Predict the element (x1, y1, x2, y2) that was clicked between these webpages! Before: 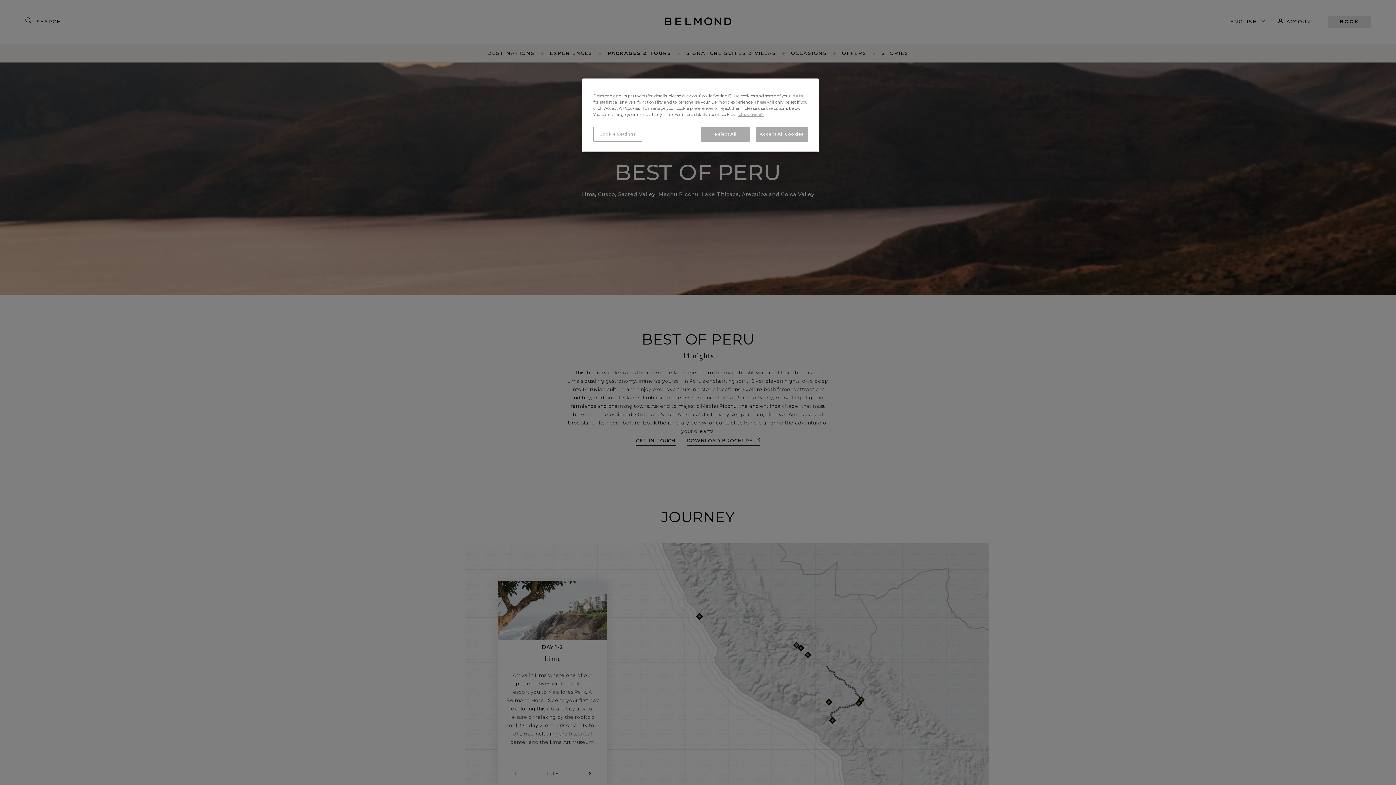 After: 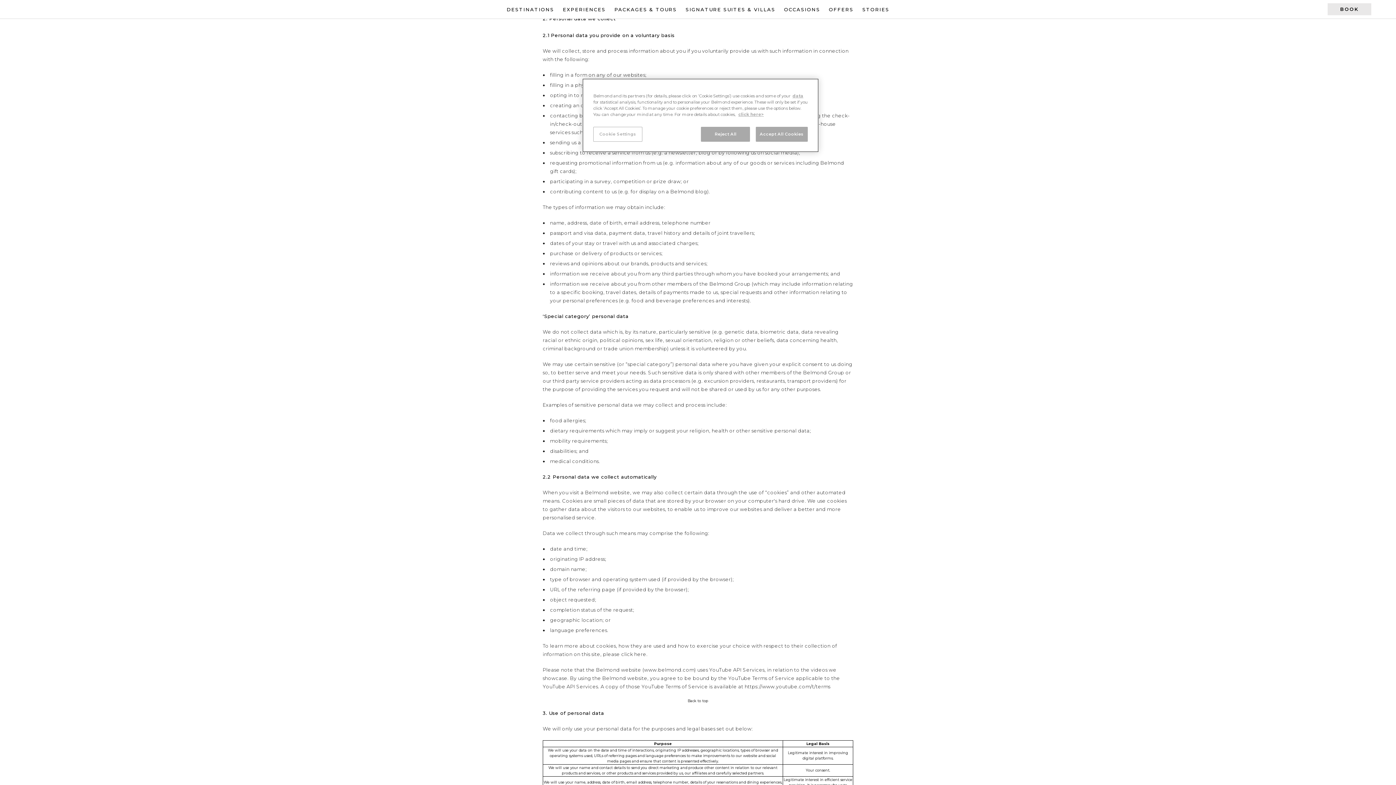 Action: bbox: (792, 93, 803, 98) label: data